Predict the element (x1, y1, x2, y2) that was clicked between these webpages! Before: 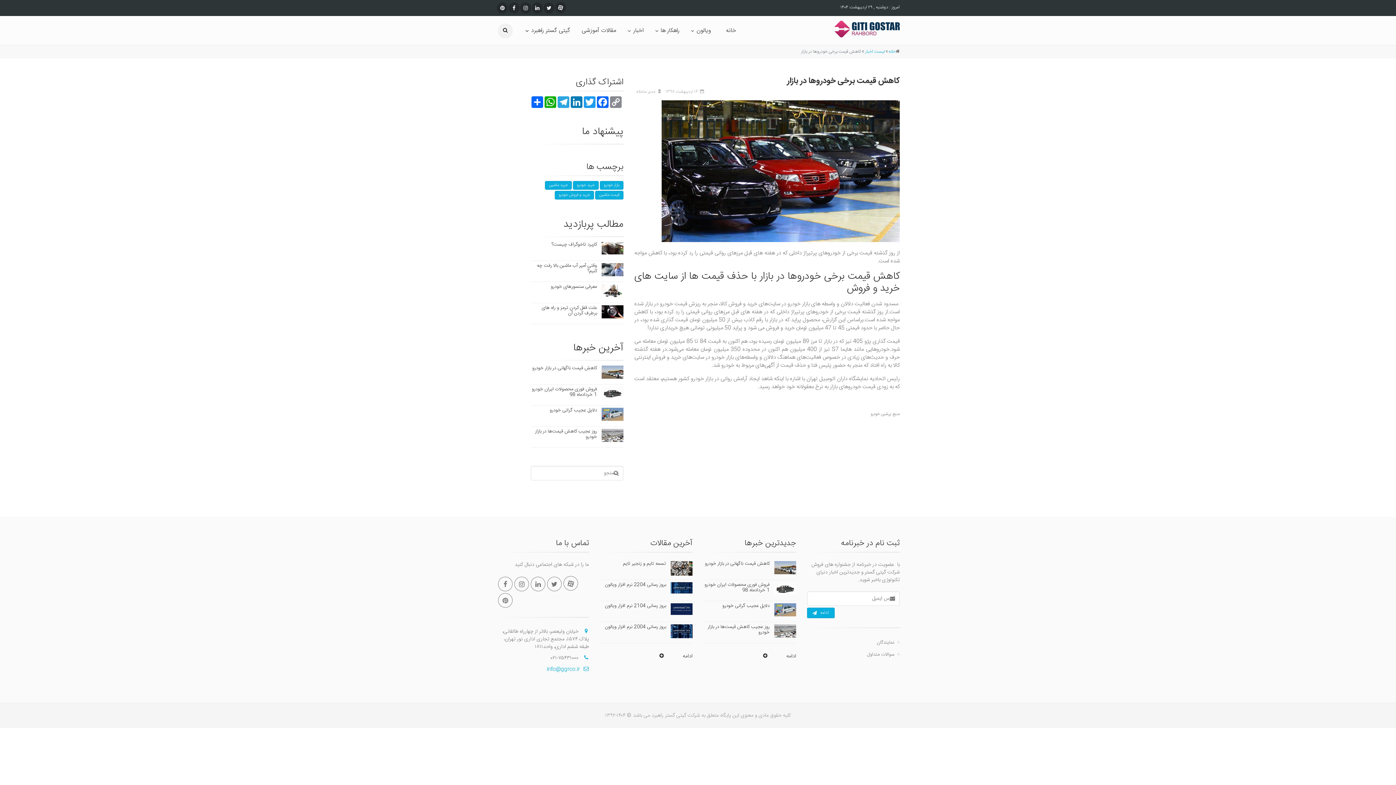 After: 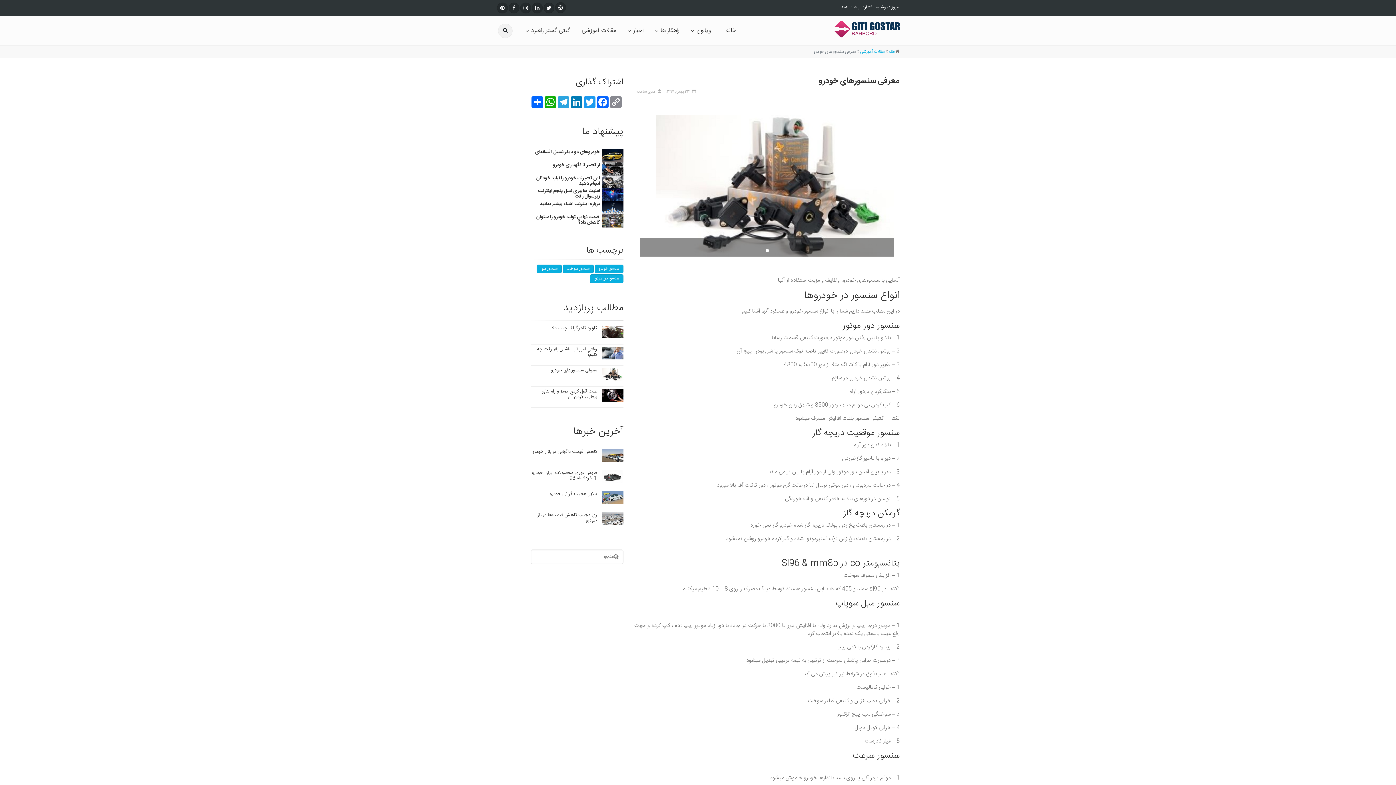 Action: bbox: (550, 282, 597, 290) label: معرفی سنسورهای خودرو